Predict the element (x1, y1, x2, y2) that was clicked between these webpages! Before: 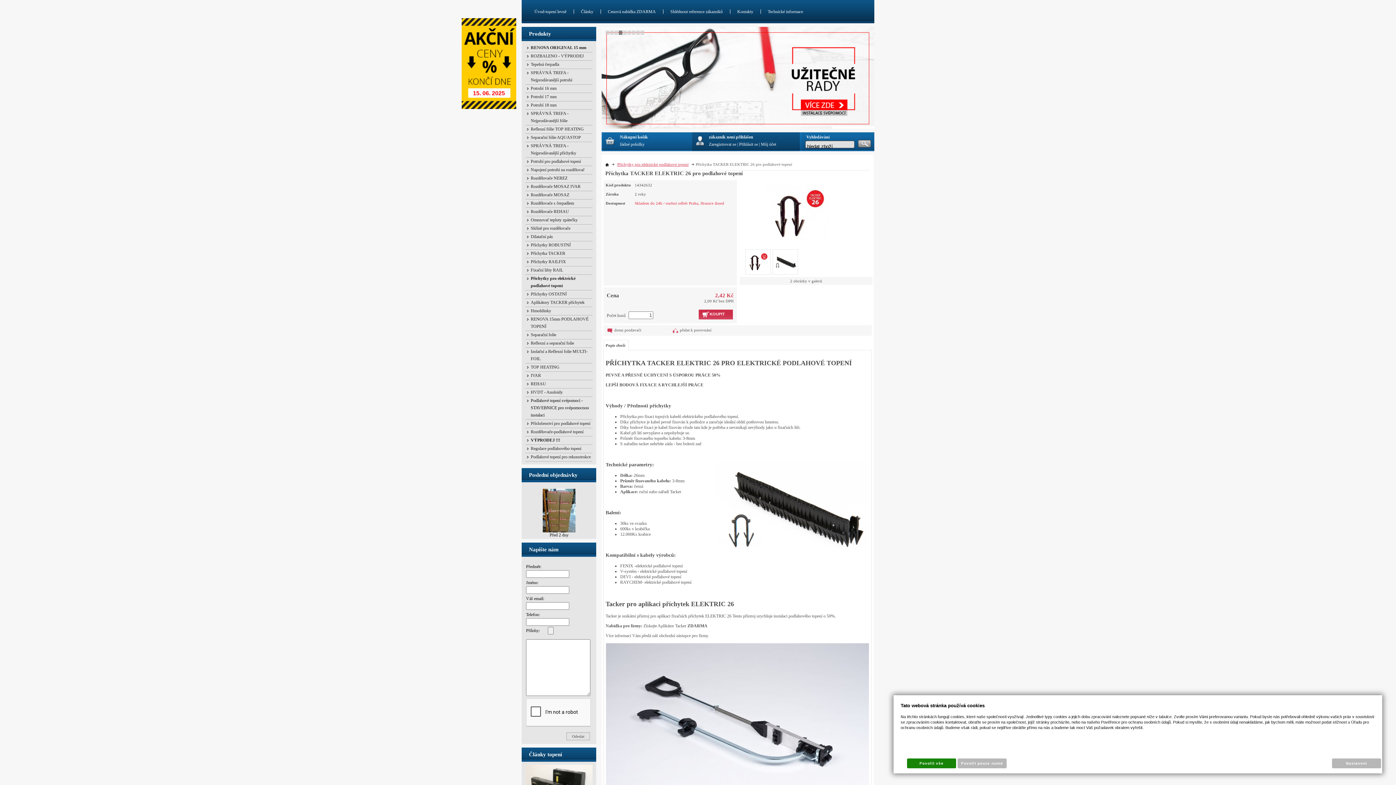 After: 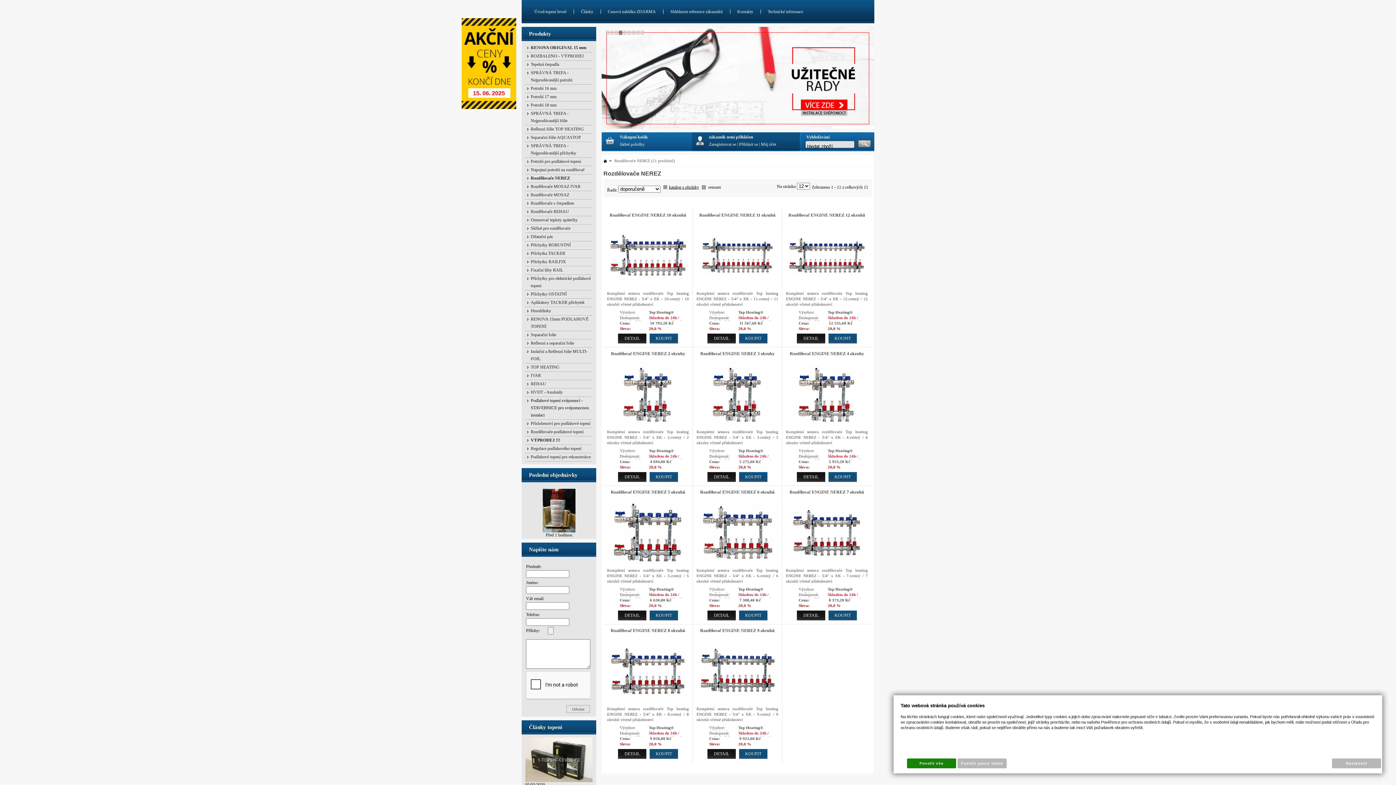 Action: label: Rozdělovače NEREZ bbox: (525, 174, 592, 182)